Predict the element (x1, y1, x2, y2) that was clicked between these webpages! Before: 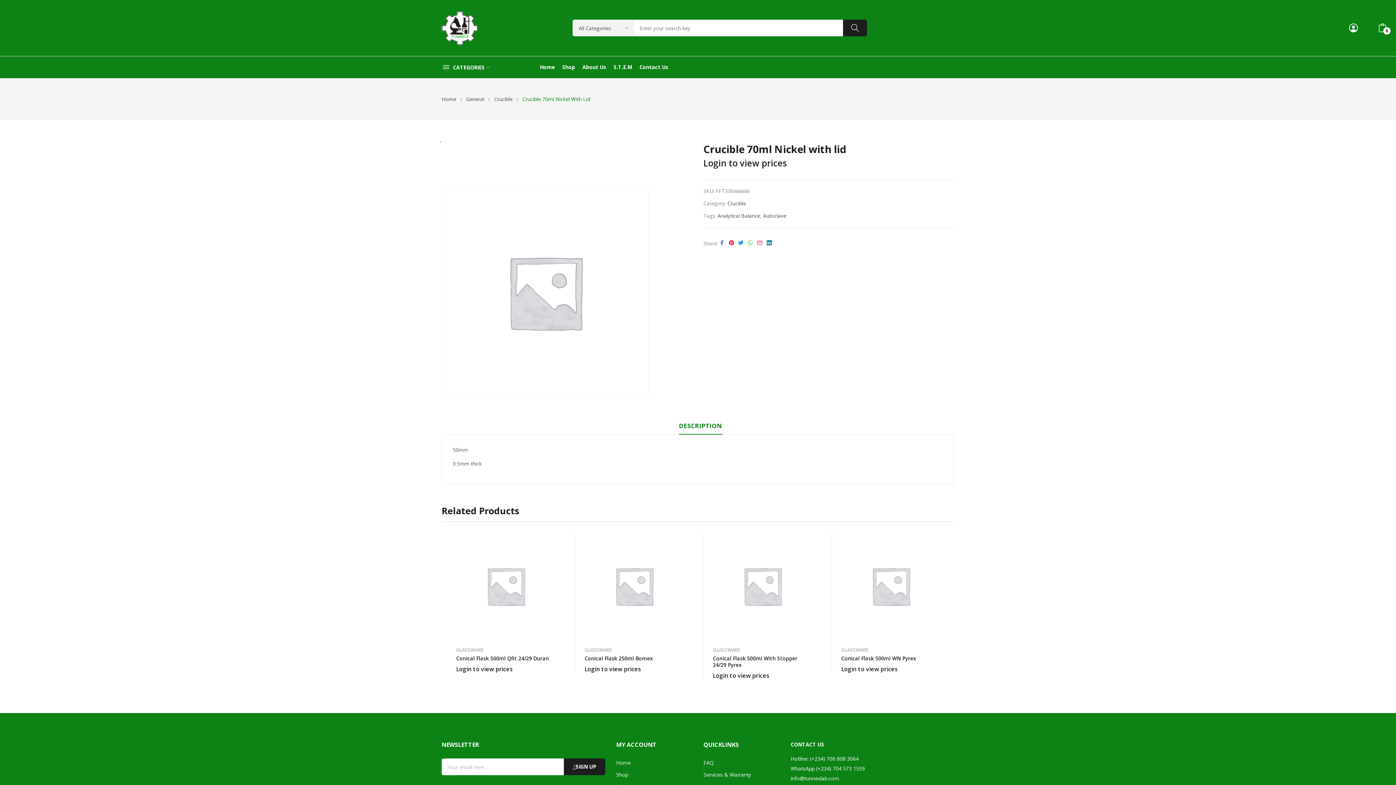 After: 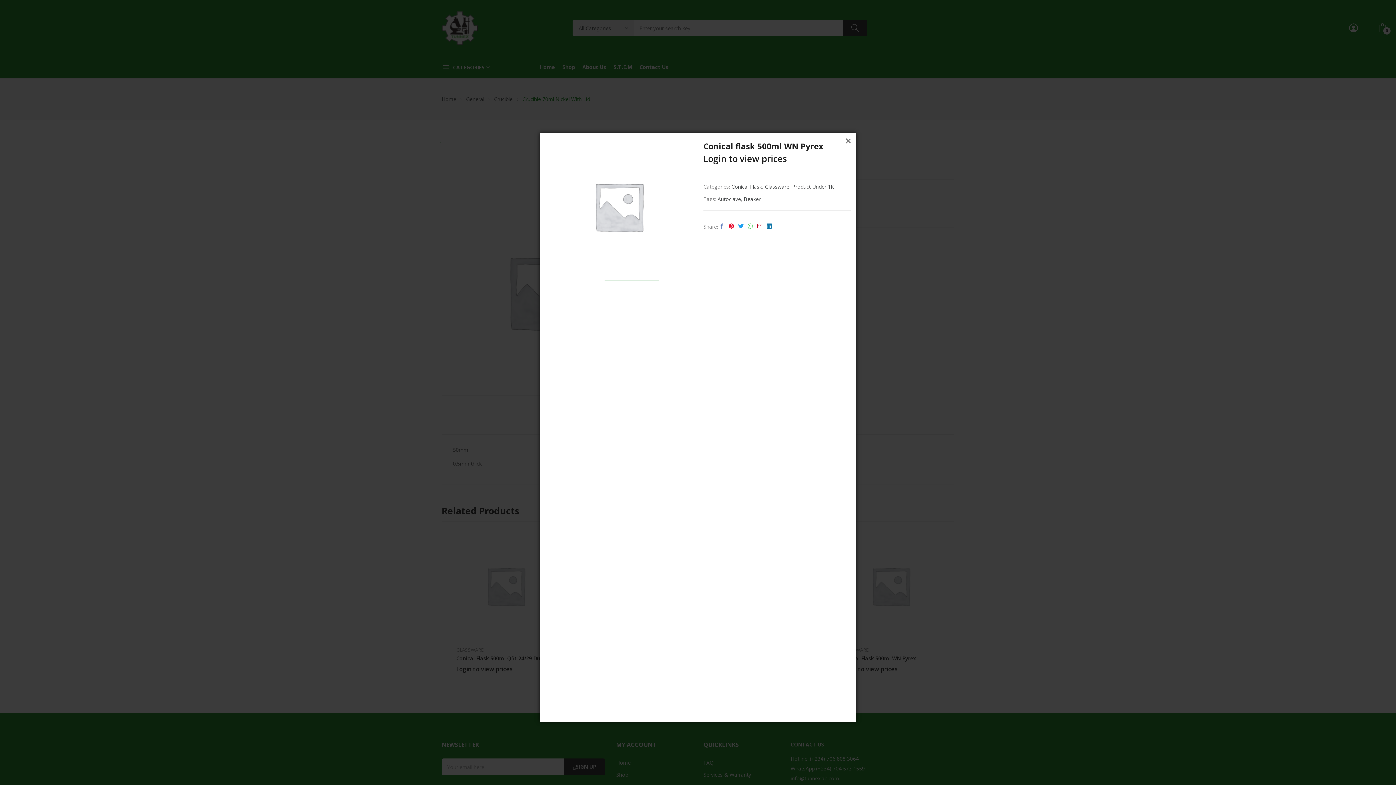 Action: label: QUICK VIEW bbox: (933, 533, 948, 547)